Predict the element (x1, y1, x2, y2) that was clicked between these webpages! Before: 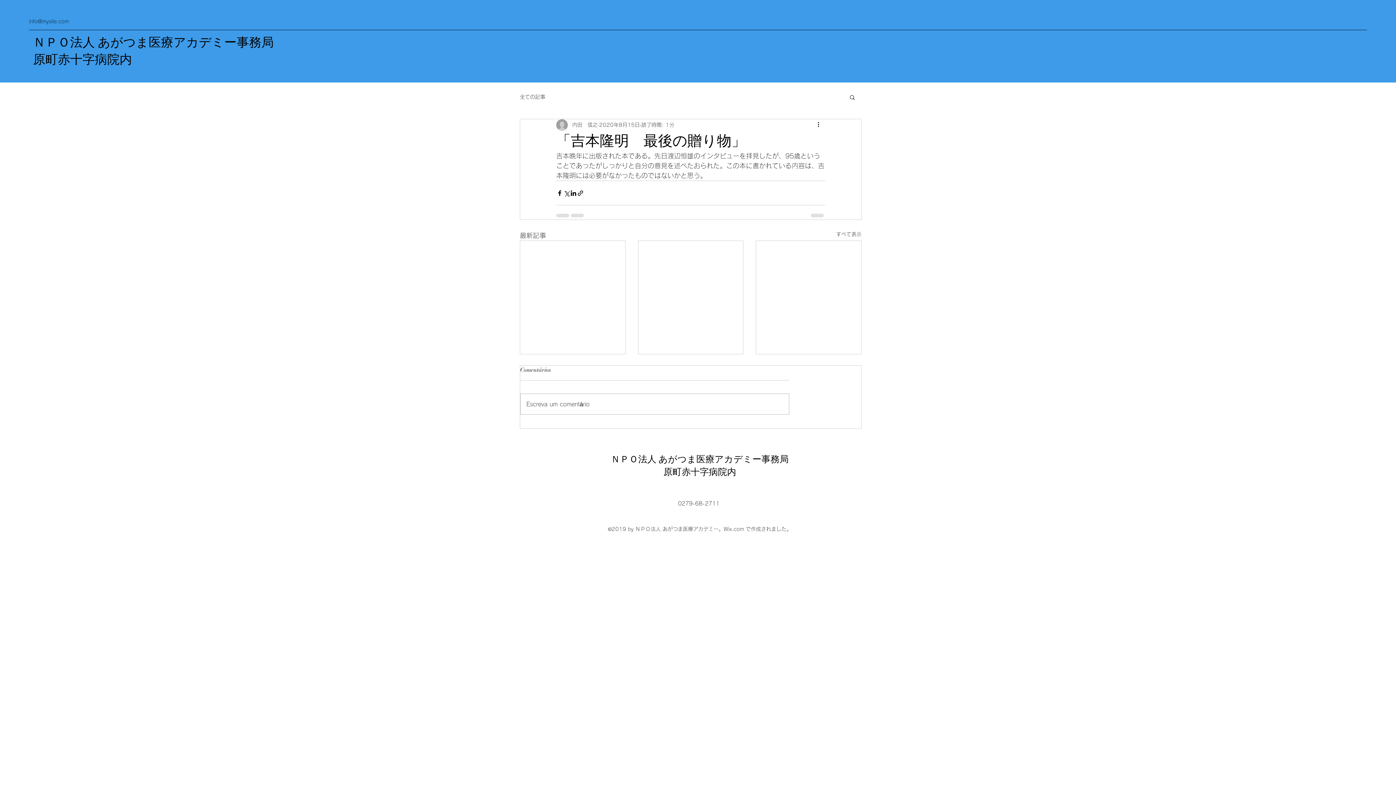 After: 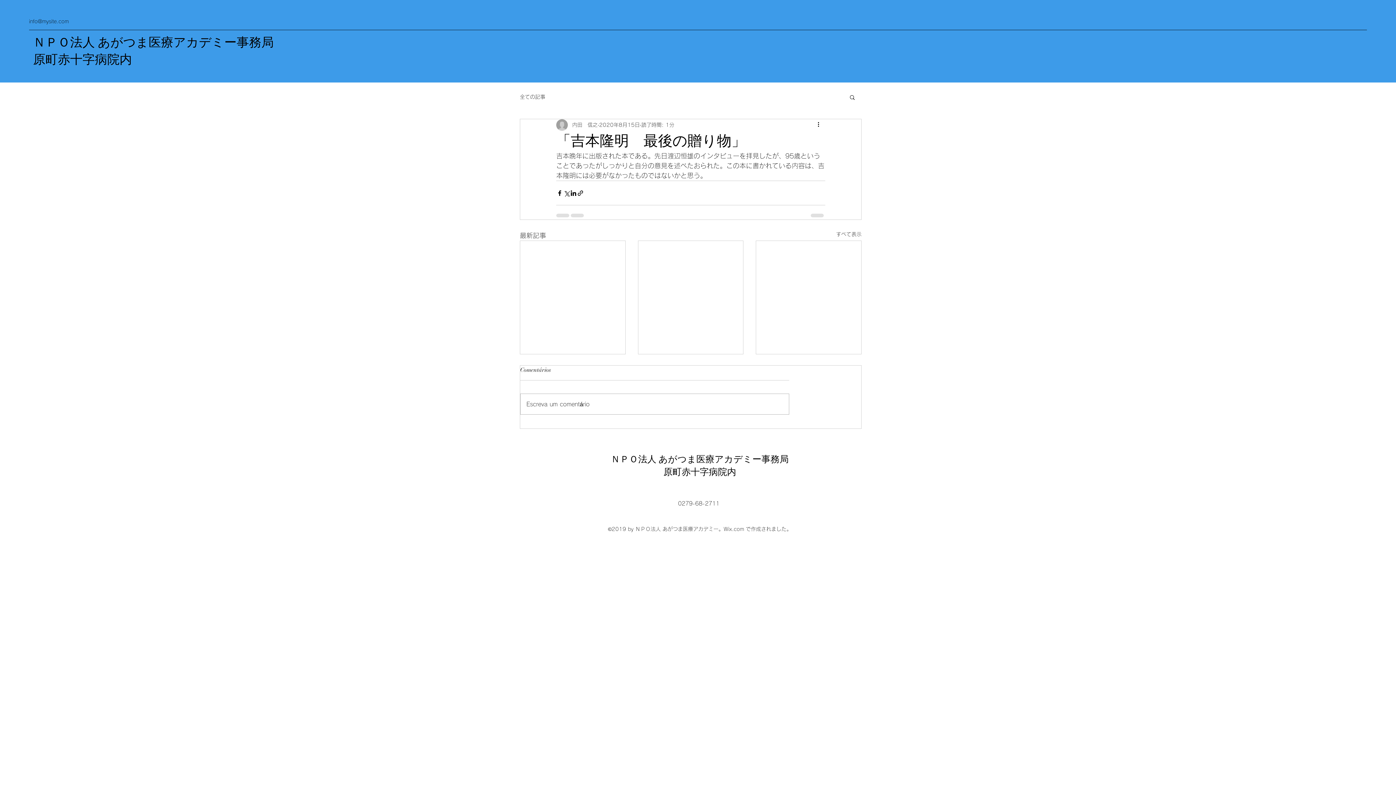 Action: bbox: (849, 94, 856, 100) label: 検索